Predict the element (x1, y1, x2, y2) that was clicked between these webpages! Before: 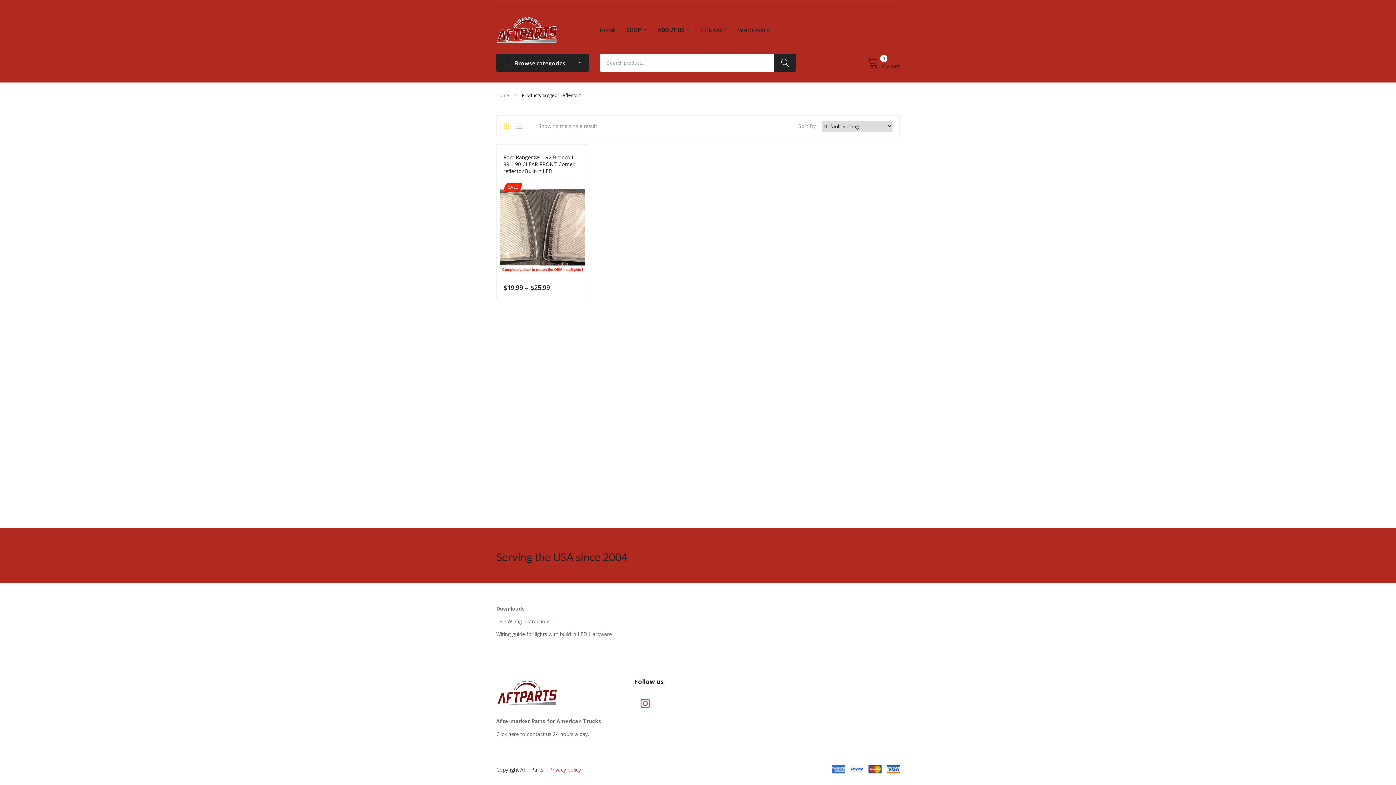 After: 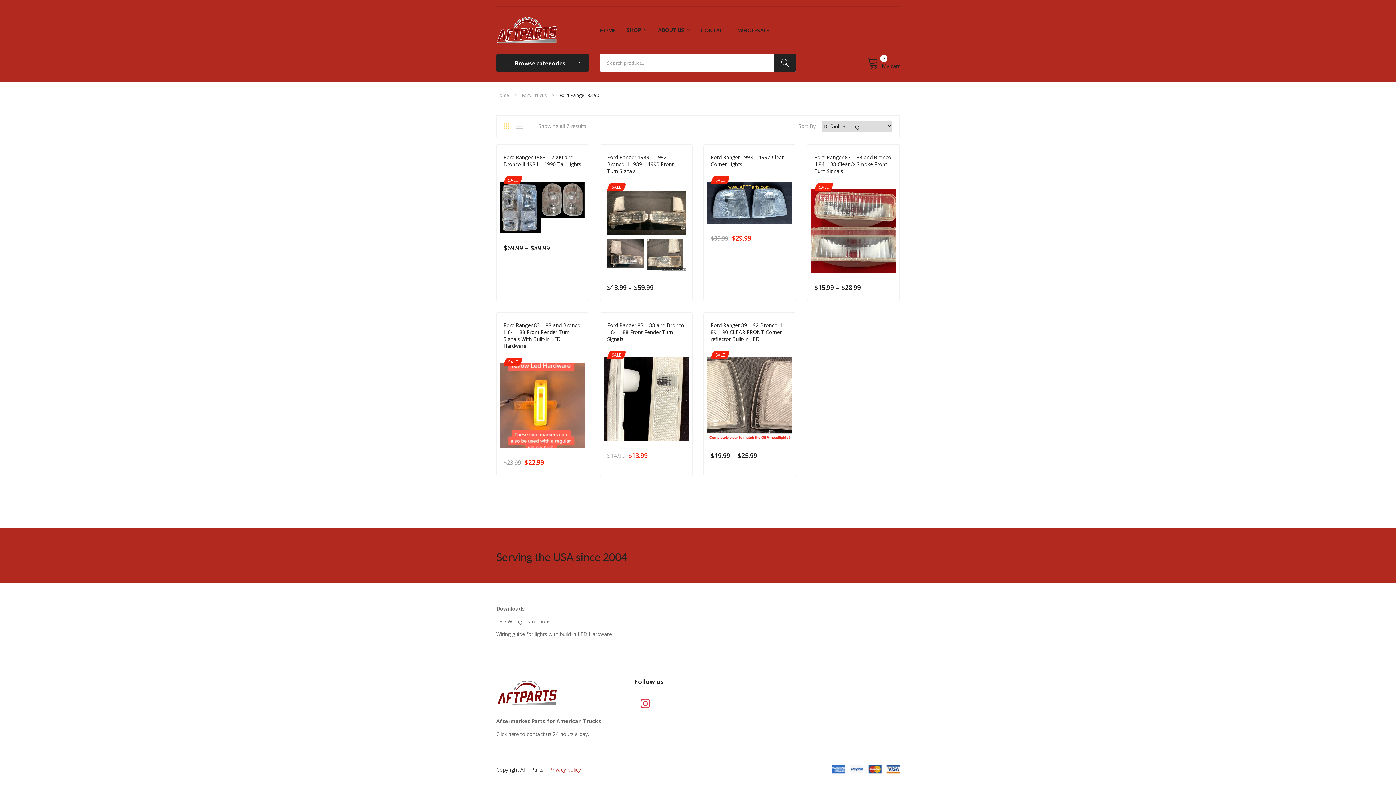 Action: bbox: (554, 177, 596, 184) label: FORD RANGER 83-90